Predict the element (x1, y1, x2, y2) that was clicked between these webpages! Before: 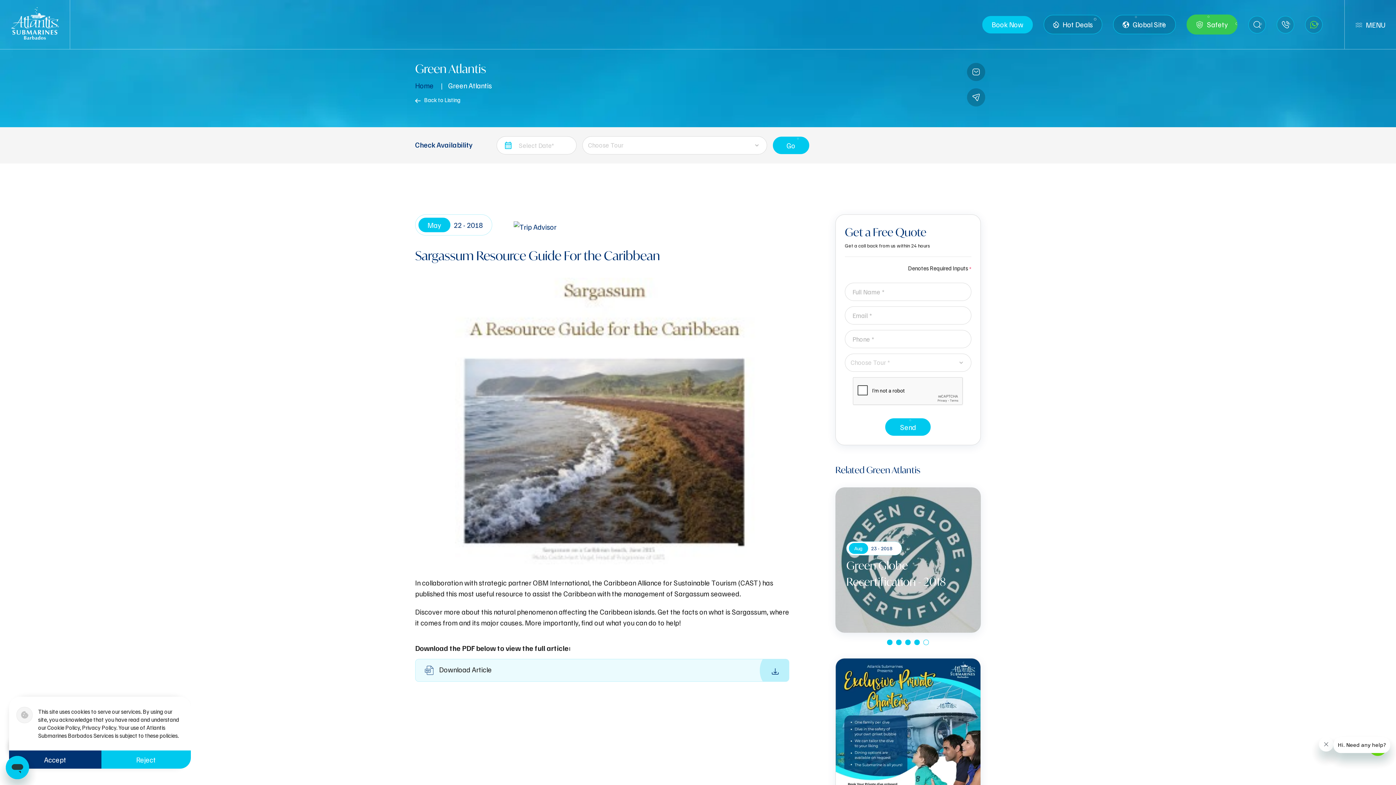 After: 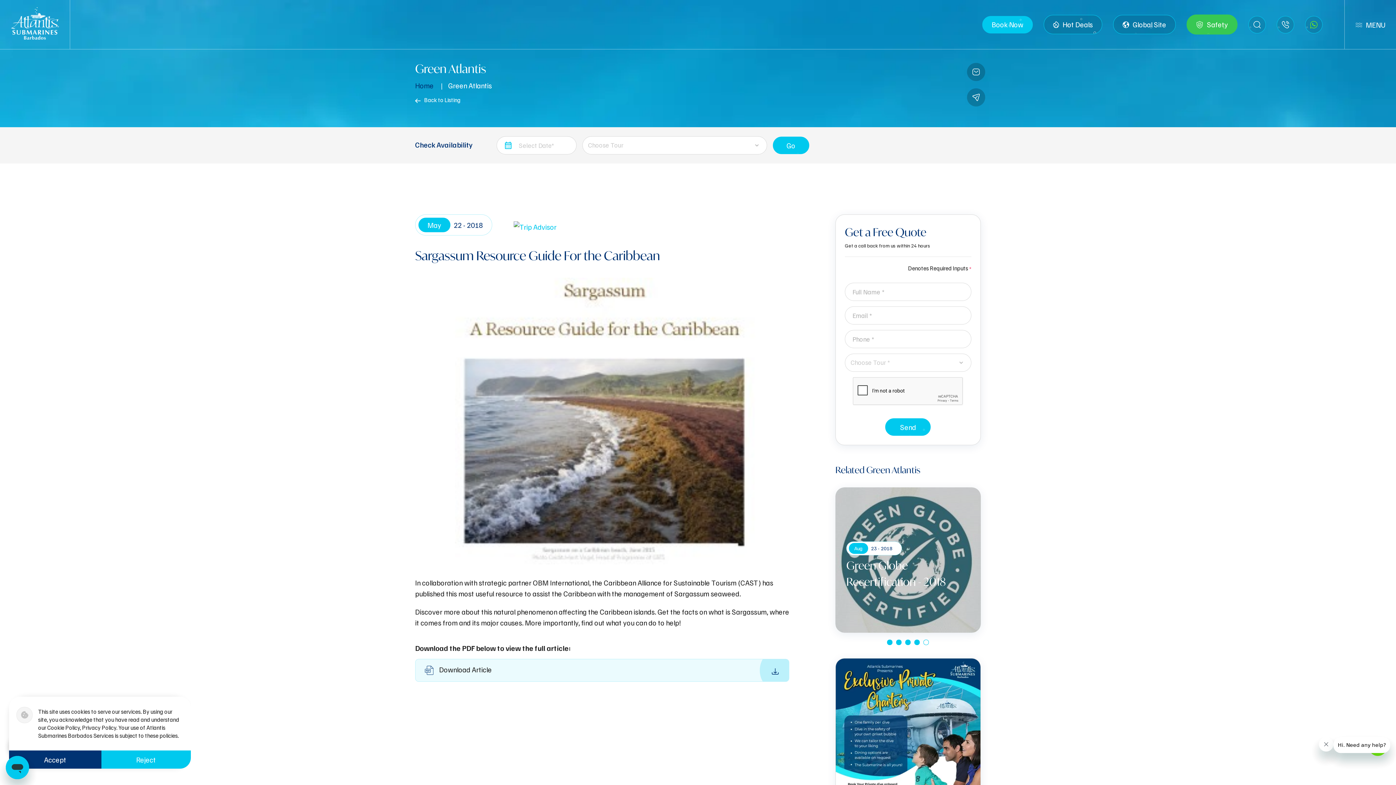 Action: bbox: (513, 220, 556, 230)